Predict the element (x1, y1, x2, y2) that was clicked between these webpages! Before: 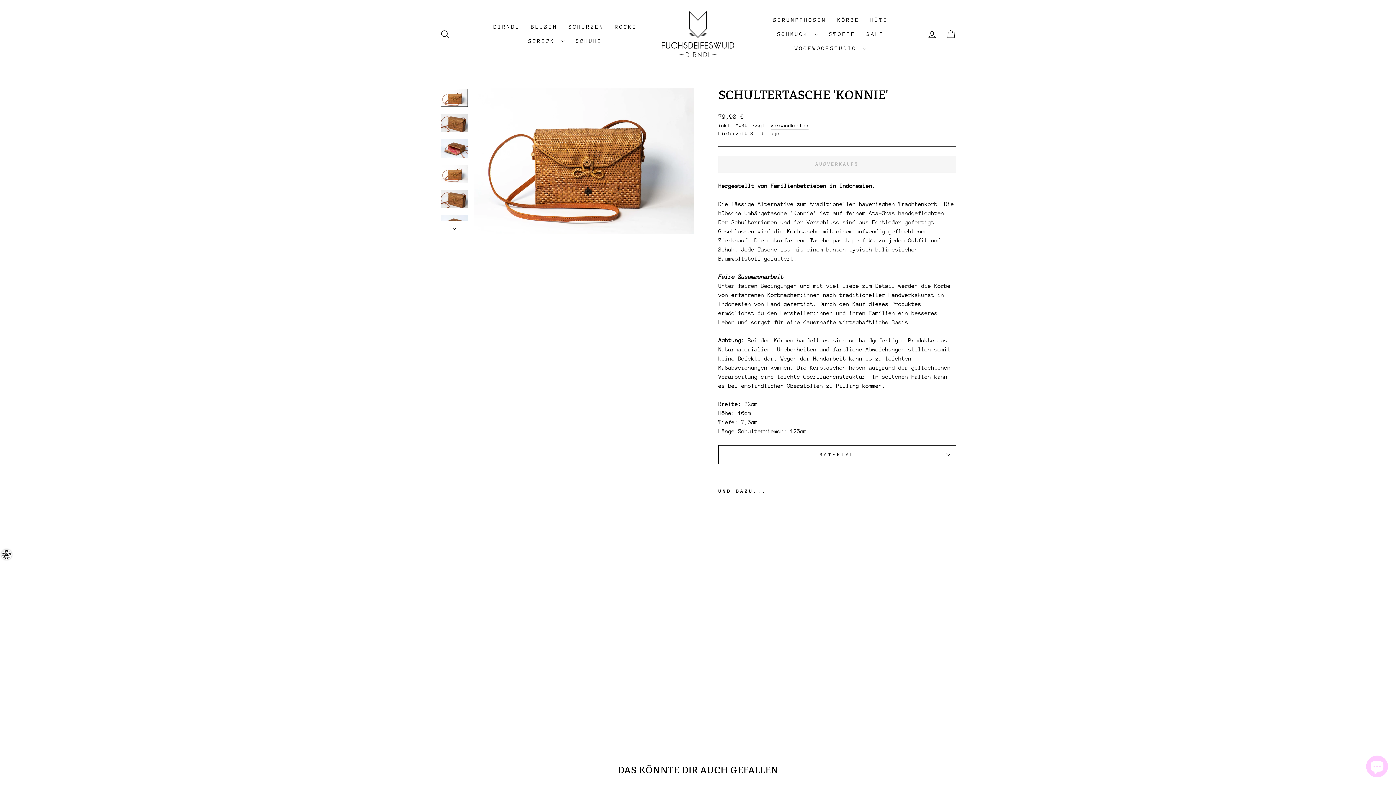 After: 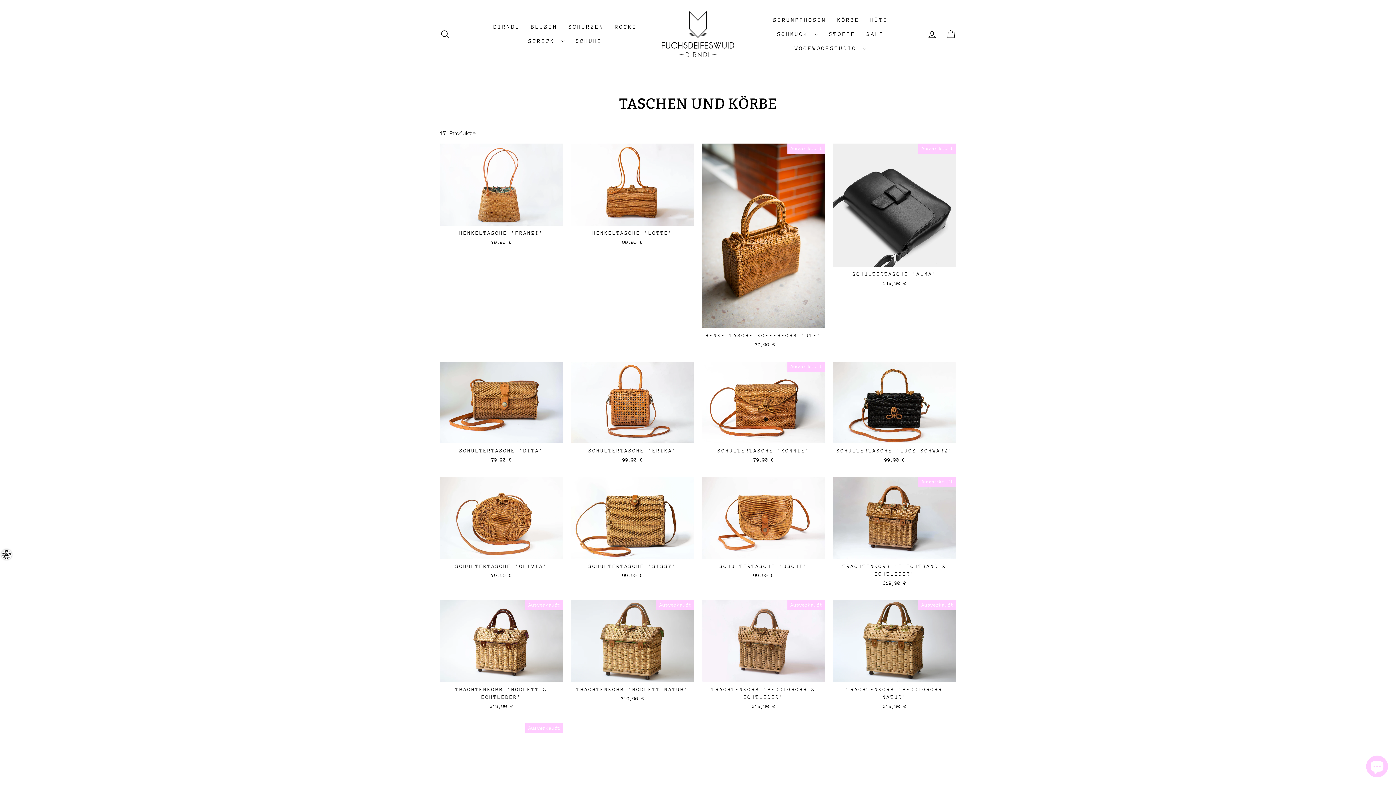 Action: bbox: (832, 12, 865, 26) label: KÖRBE